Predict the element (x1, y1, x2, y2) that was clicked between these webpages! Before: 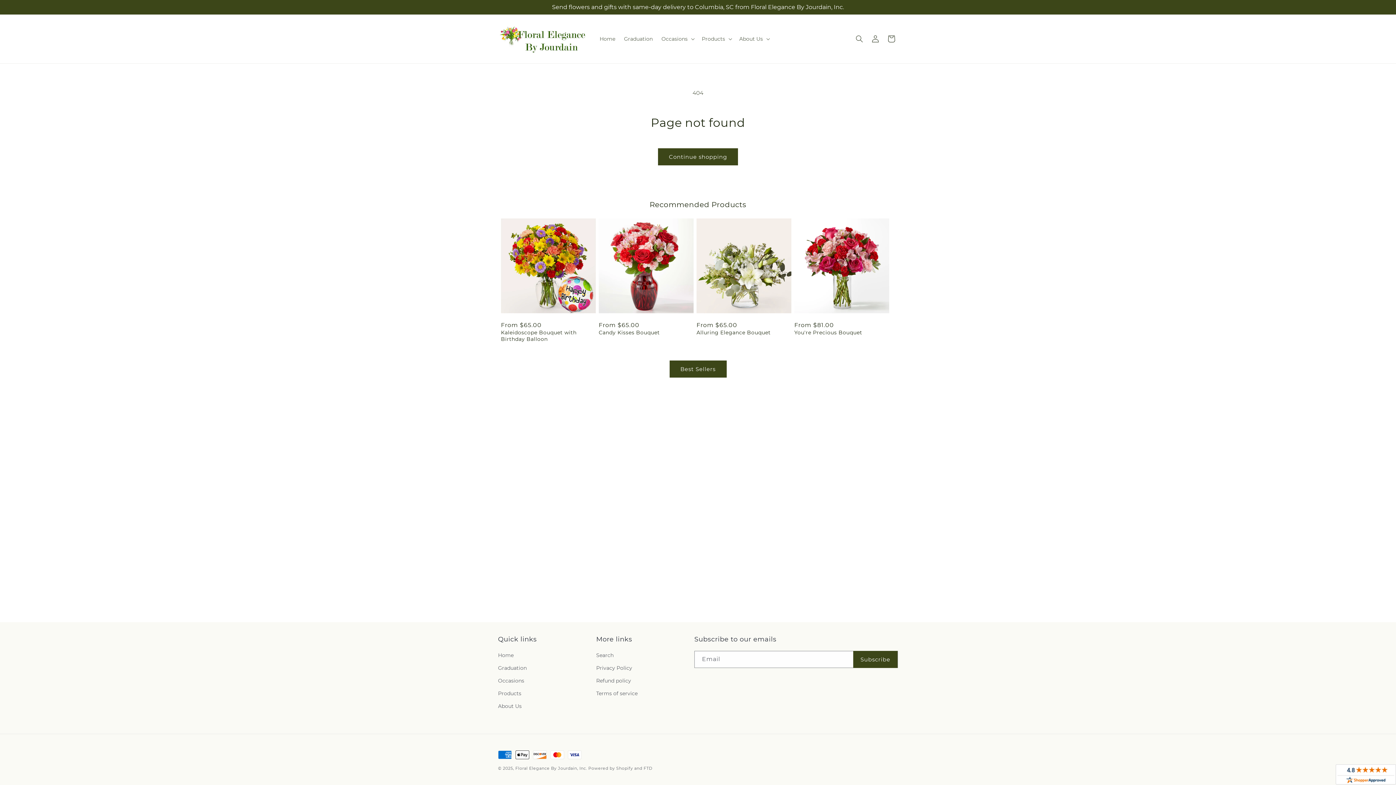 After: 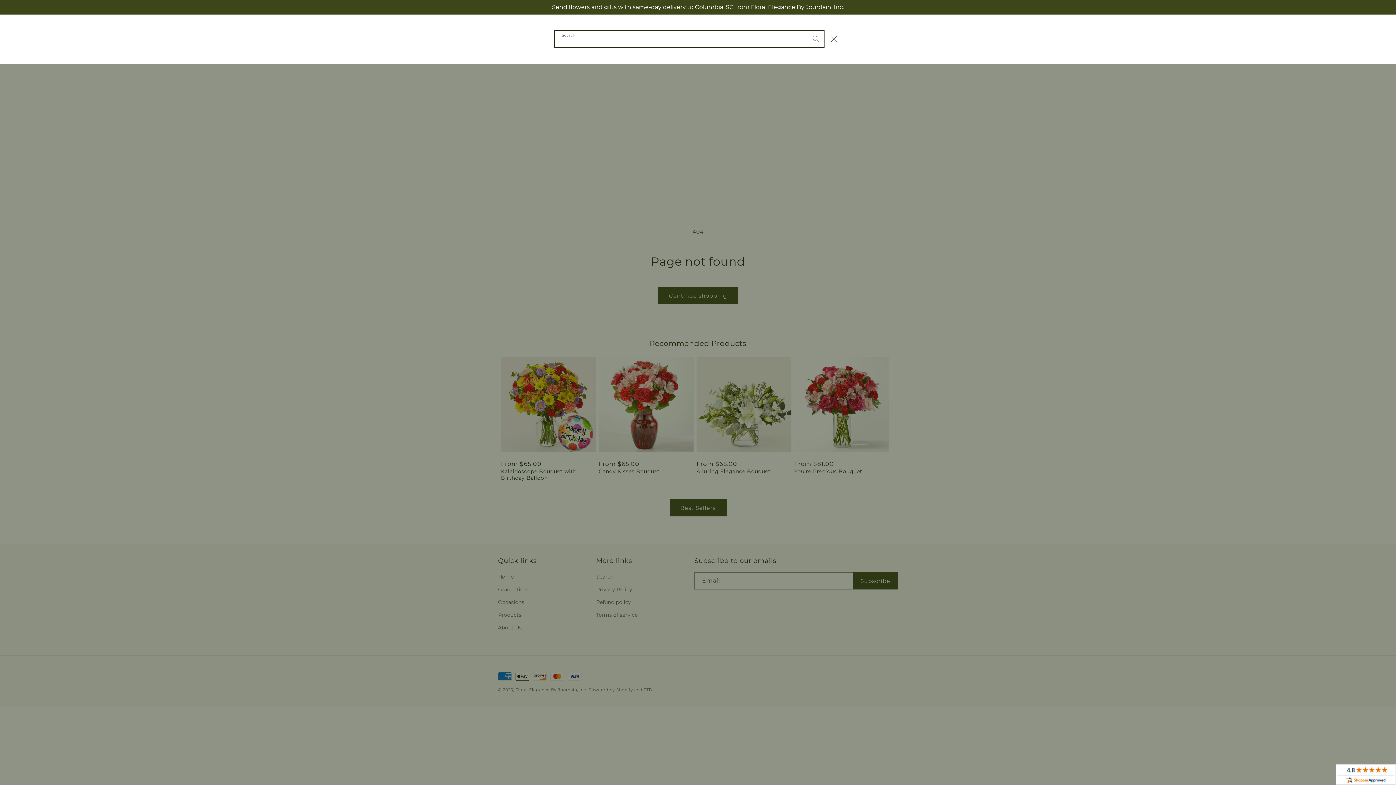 Action: label: Search bbox: (851, 30, 867, 46)